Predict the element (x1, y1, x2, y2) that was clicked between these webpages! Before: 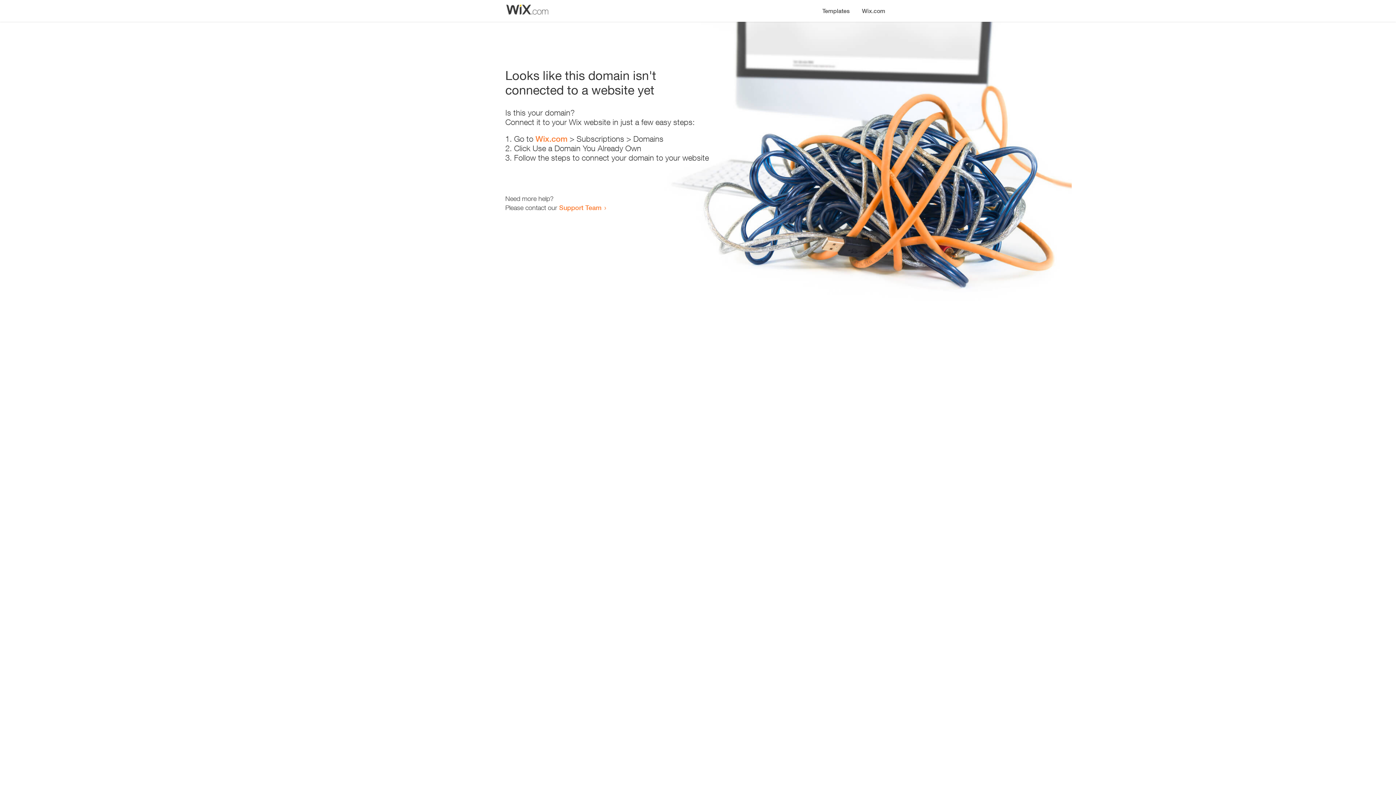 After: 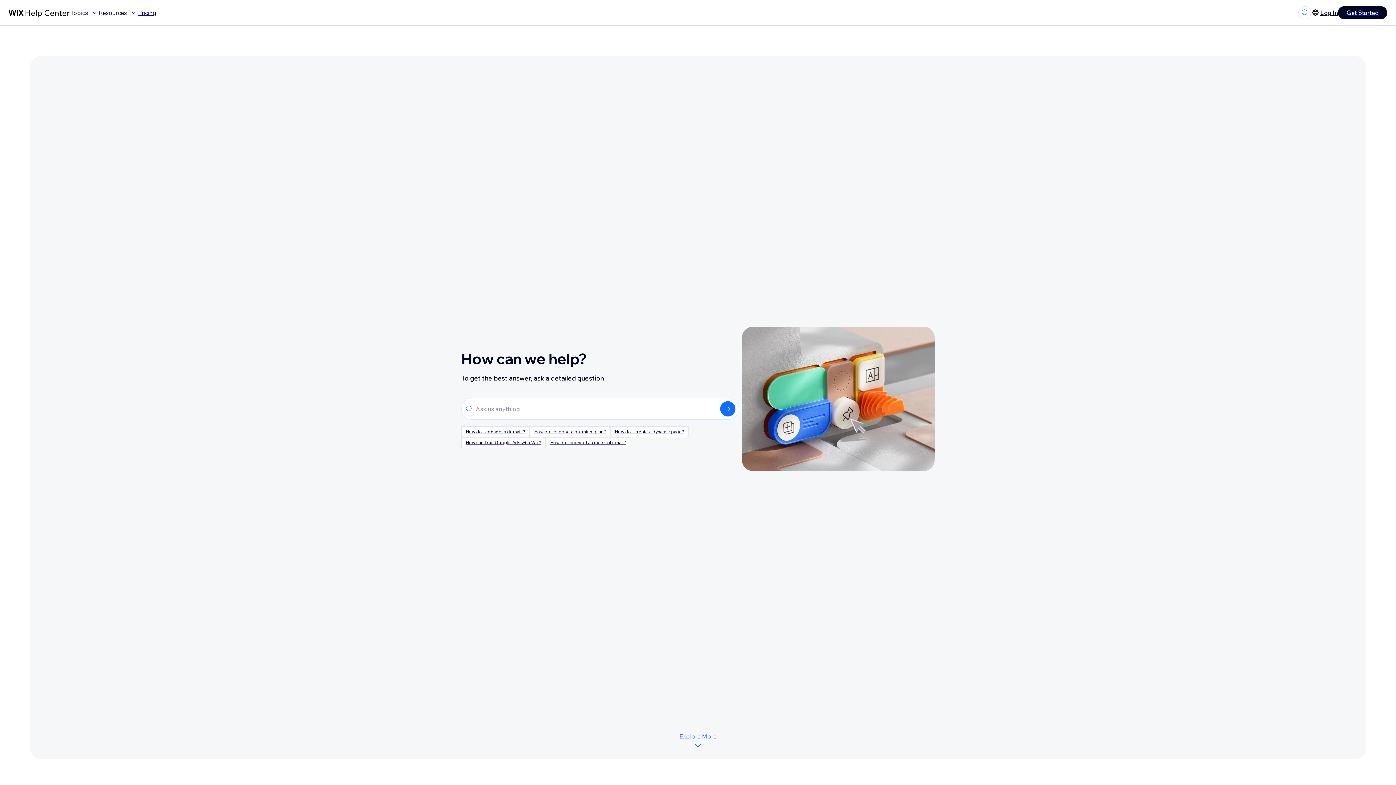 Action: bbox: (559, 203, 601, 211) label: Support Team